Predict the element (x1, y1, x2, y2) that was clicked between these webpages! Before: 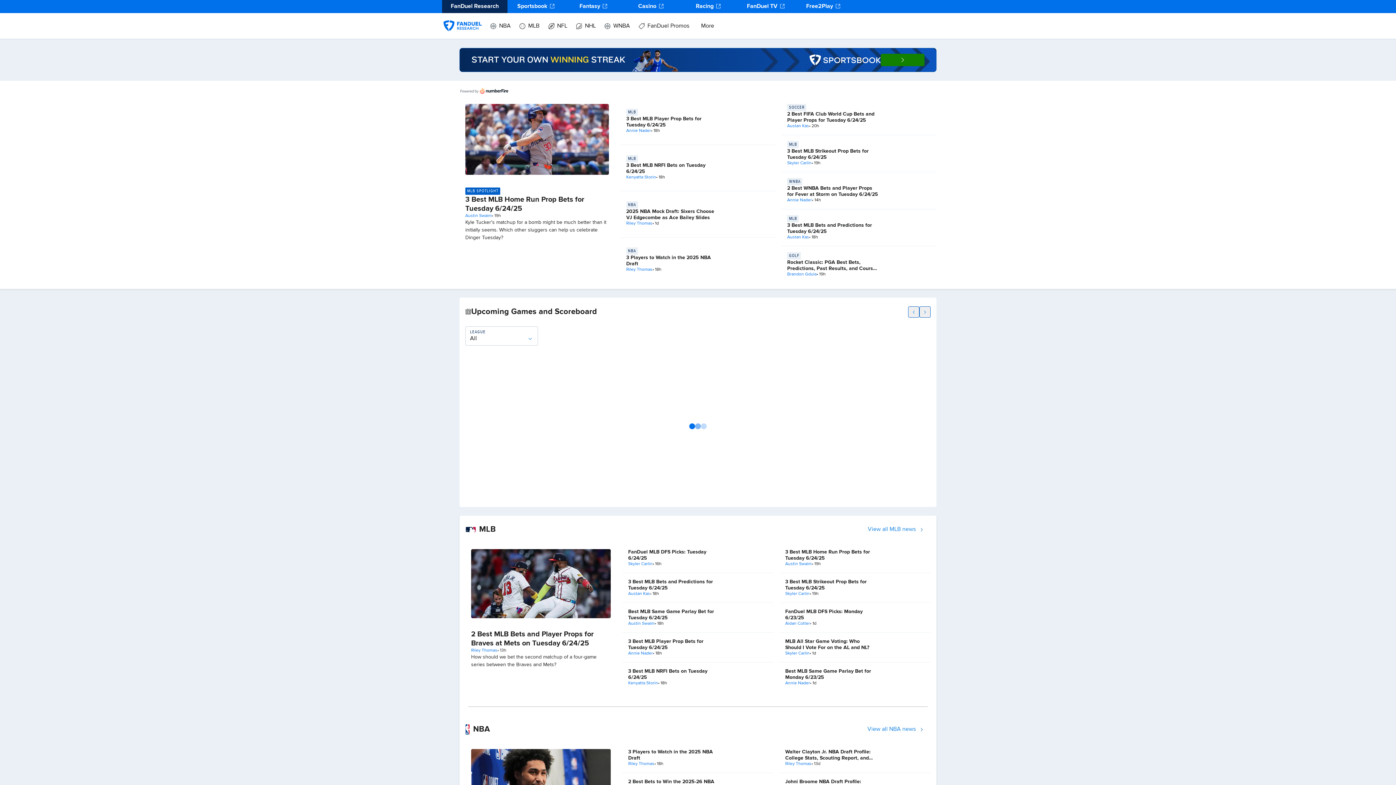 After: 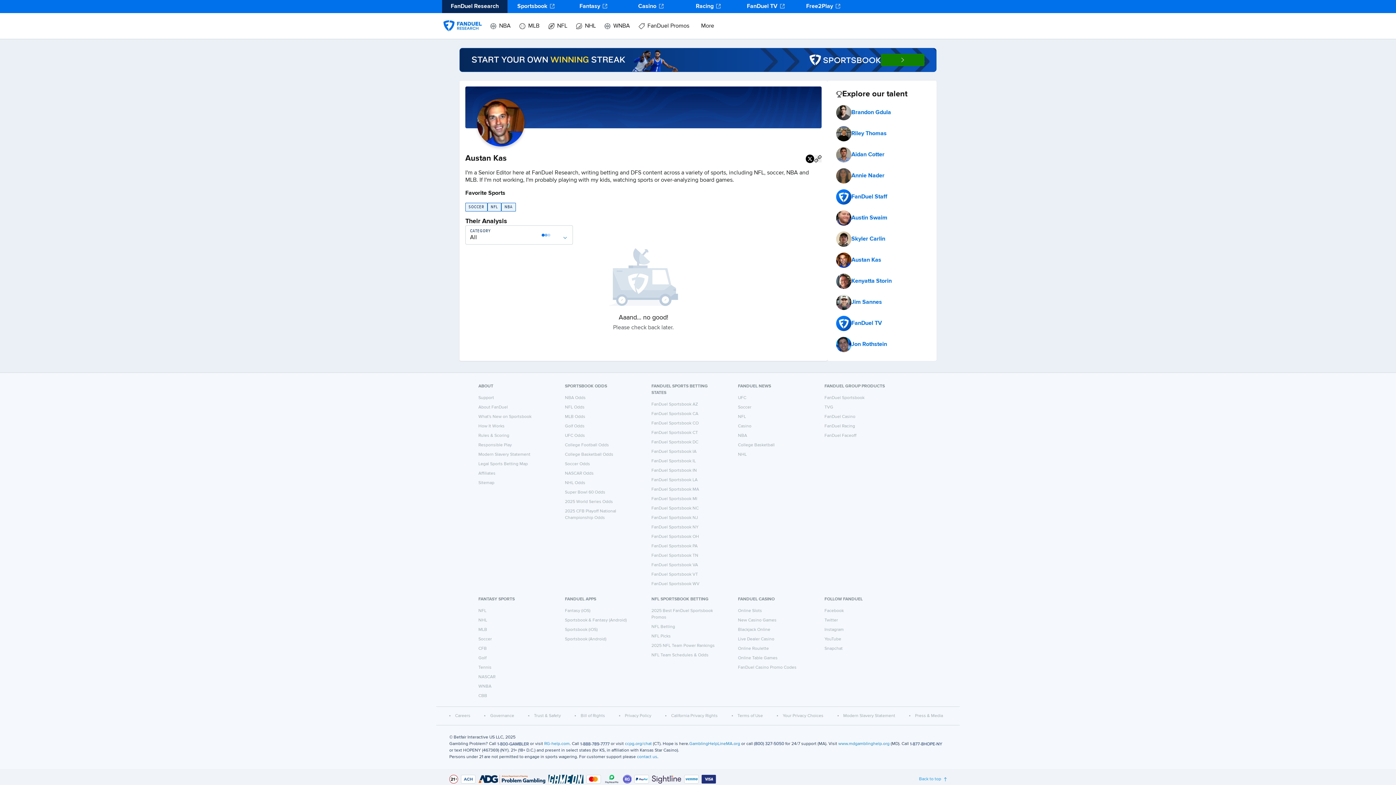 Action: label: Austan Kas bbox: (628, 591, 650, 597)